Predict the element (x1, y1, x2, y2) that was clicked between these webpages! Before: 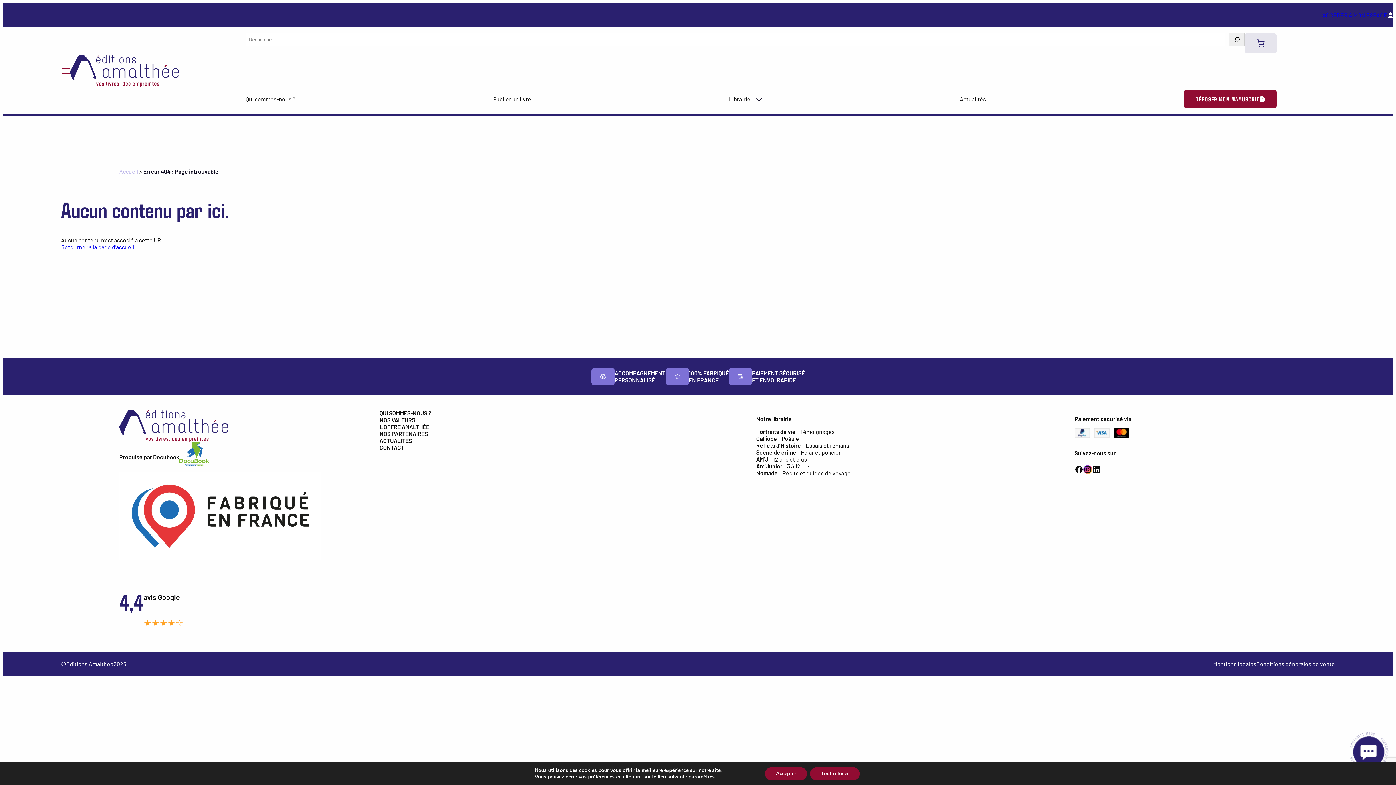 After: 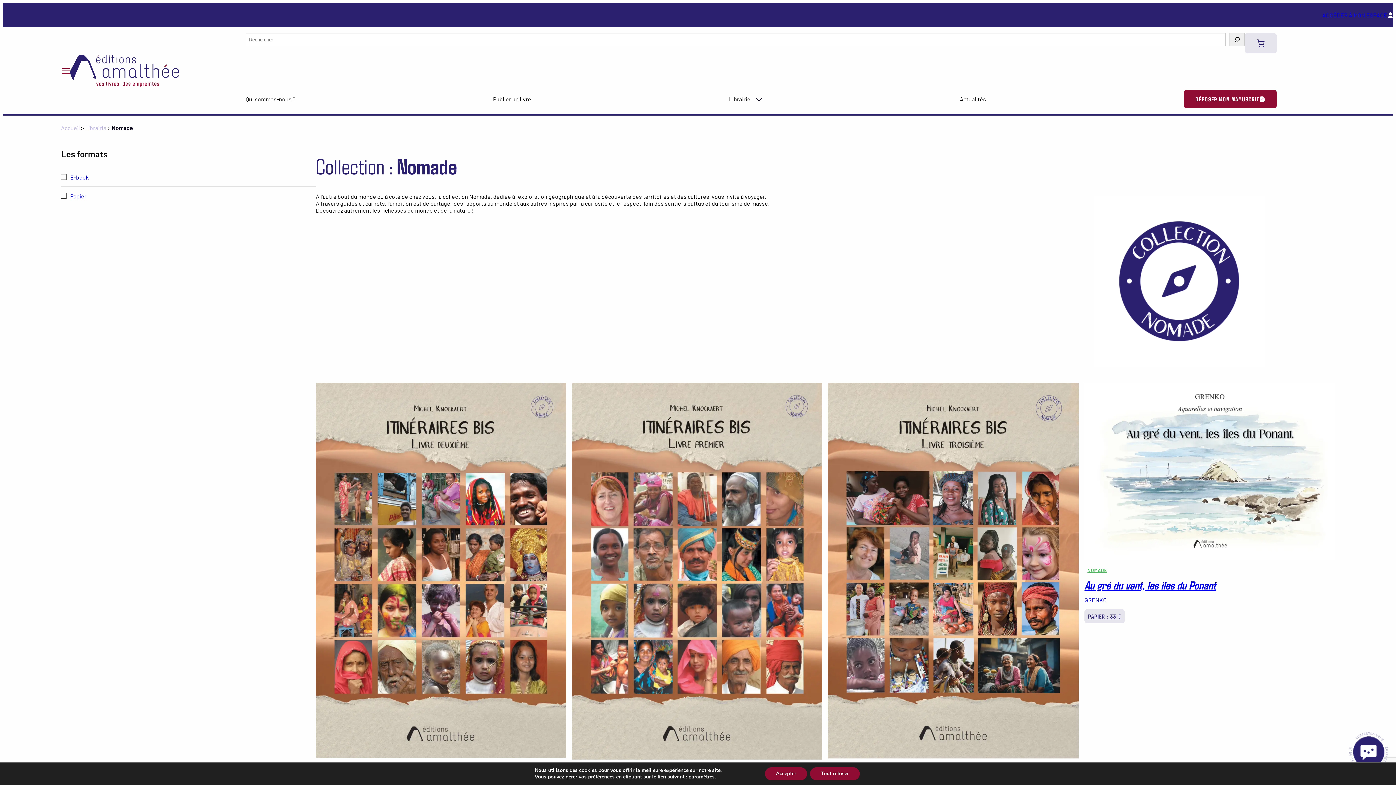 Action: bbox: (756, 469, 850, 476) label: Nomade – Récits et guides de voyage